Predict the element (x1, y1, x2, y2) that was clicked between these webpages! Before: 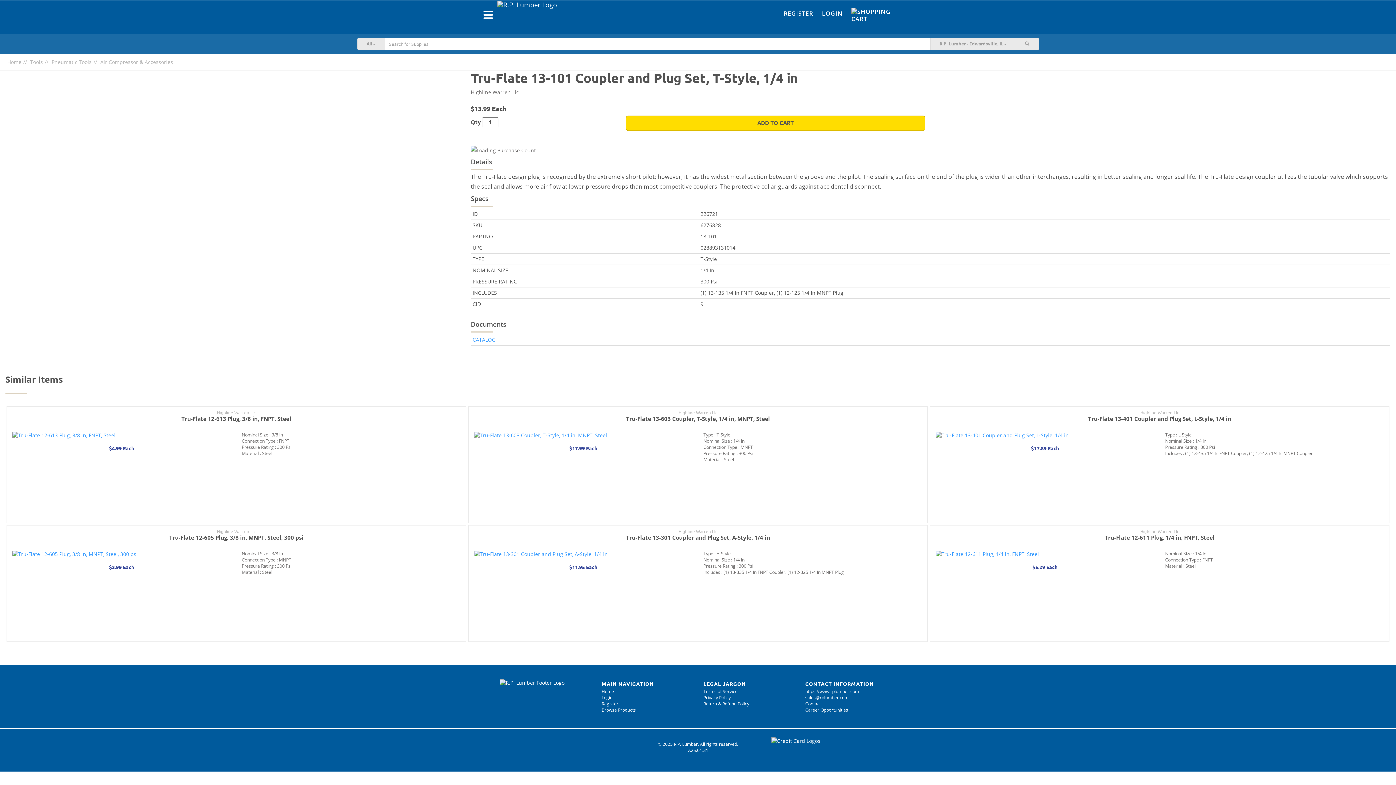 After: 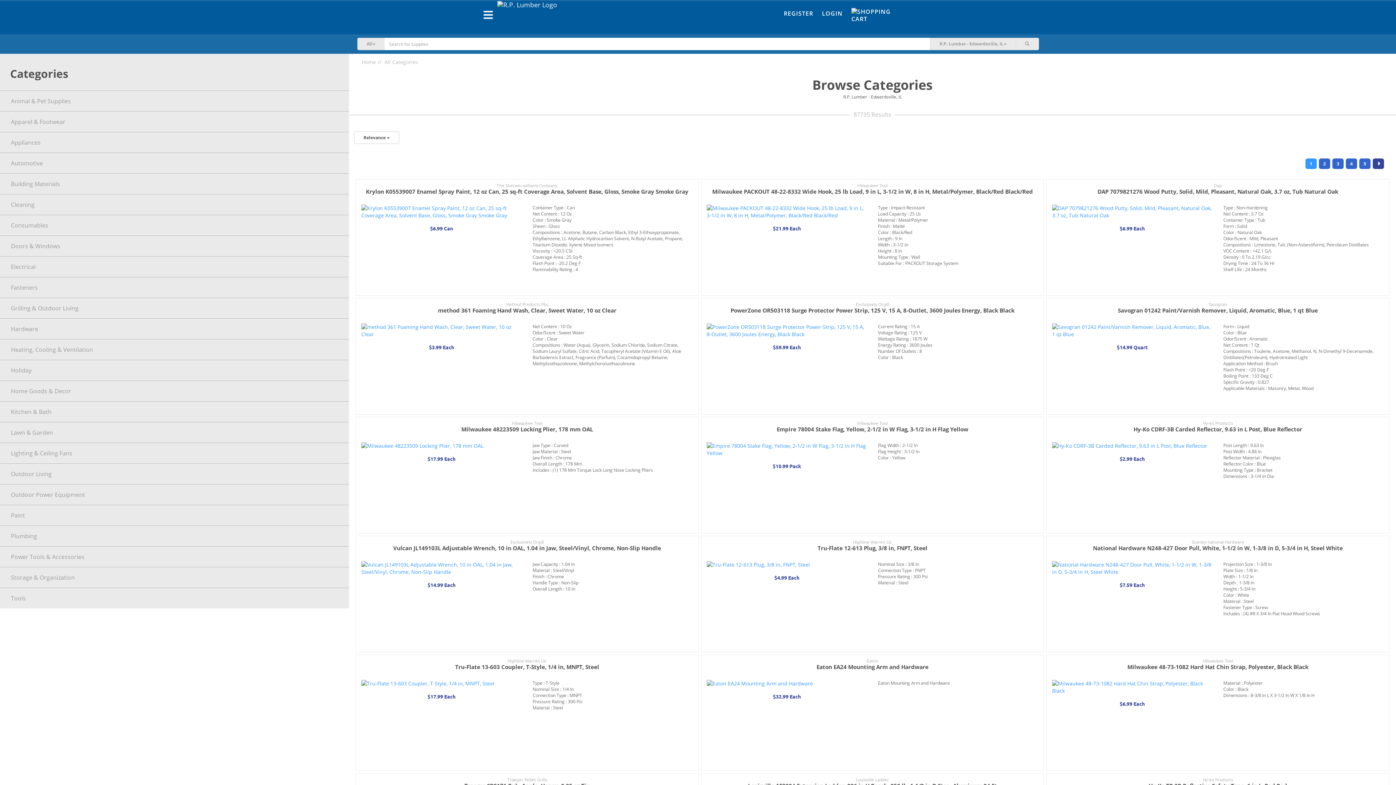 Action: bbox: (1015, 37, 1039, 50)